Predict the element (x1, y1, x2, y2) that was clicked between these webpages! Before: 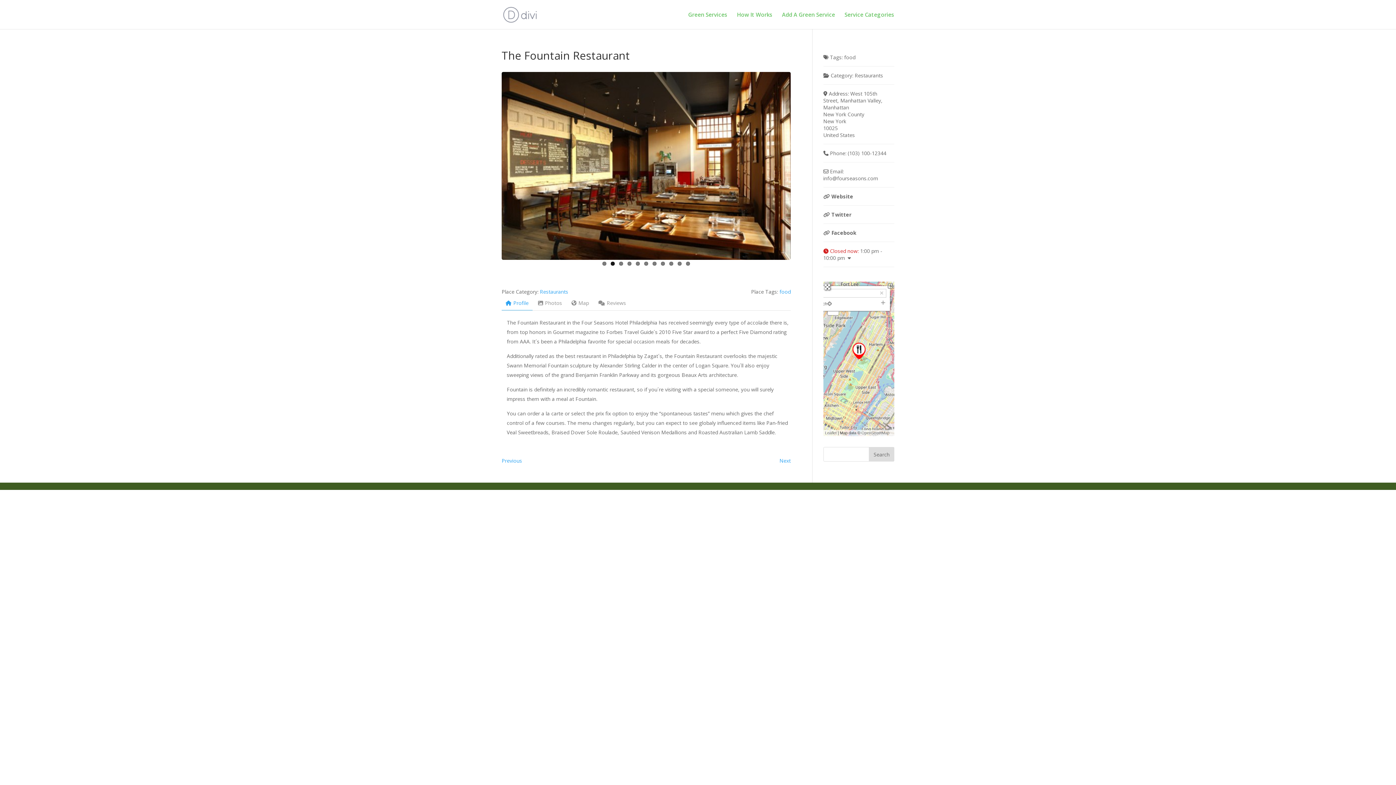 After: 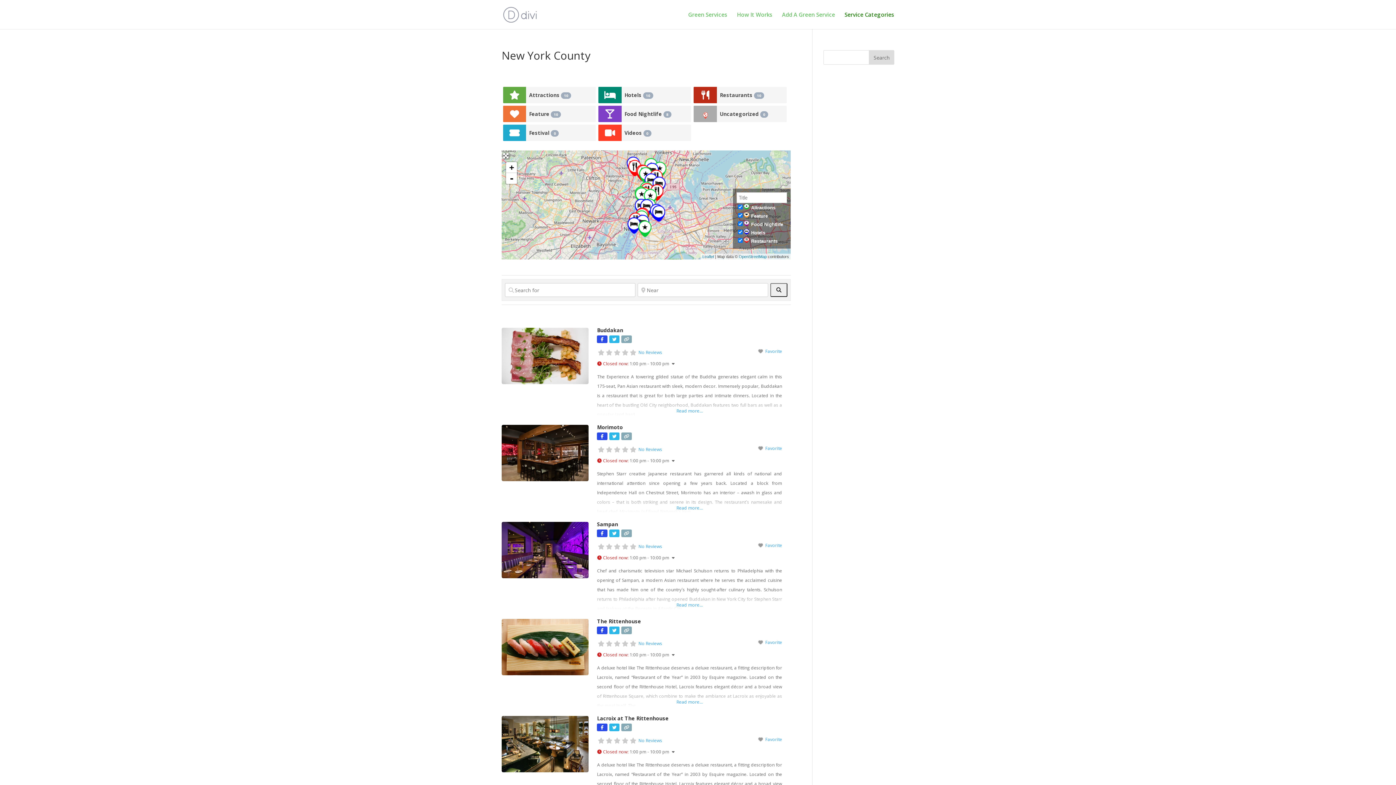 Action: label: Service Categories bbox: (844, 12, 894, 29)